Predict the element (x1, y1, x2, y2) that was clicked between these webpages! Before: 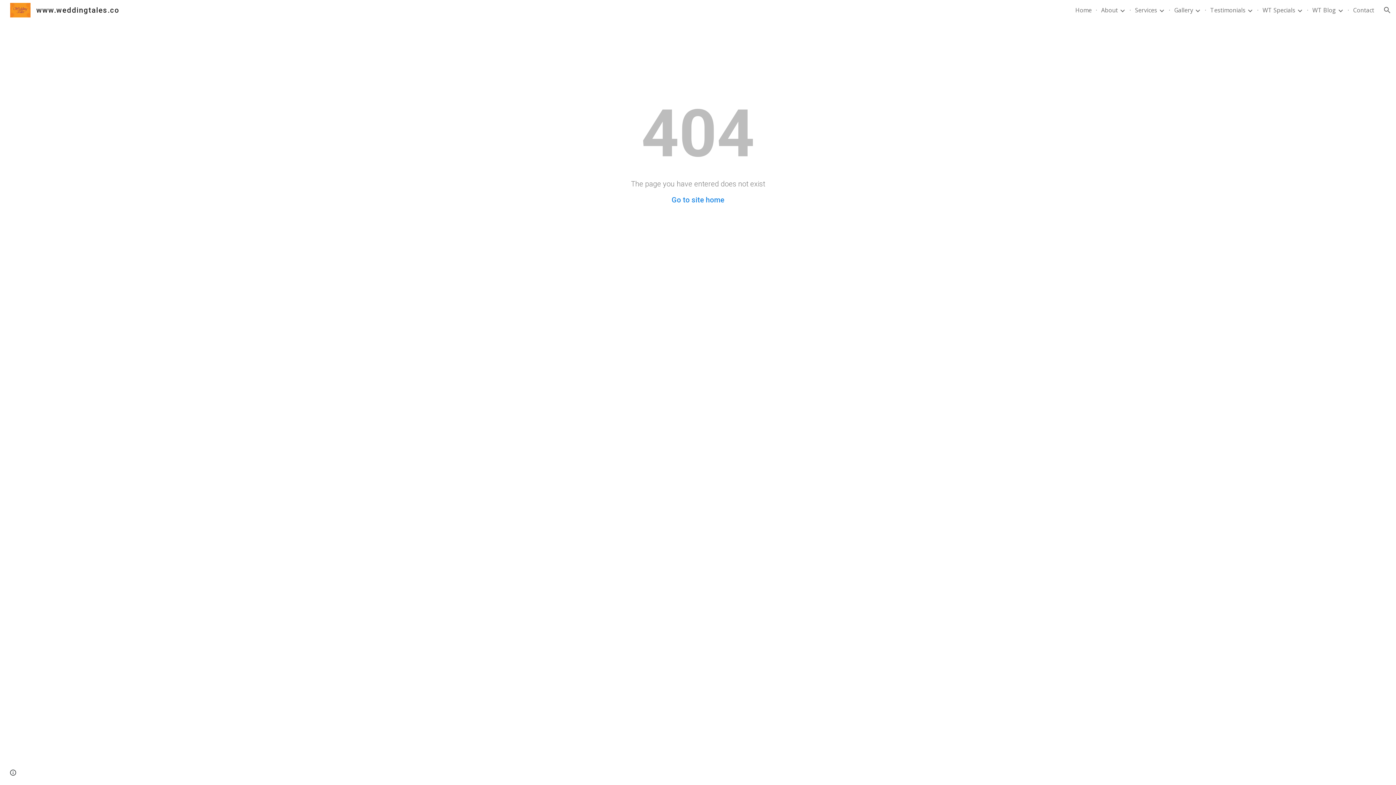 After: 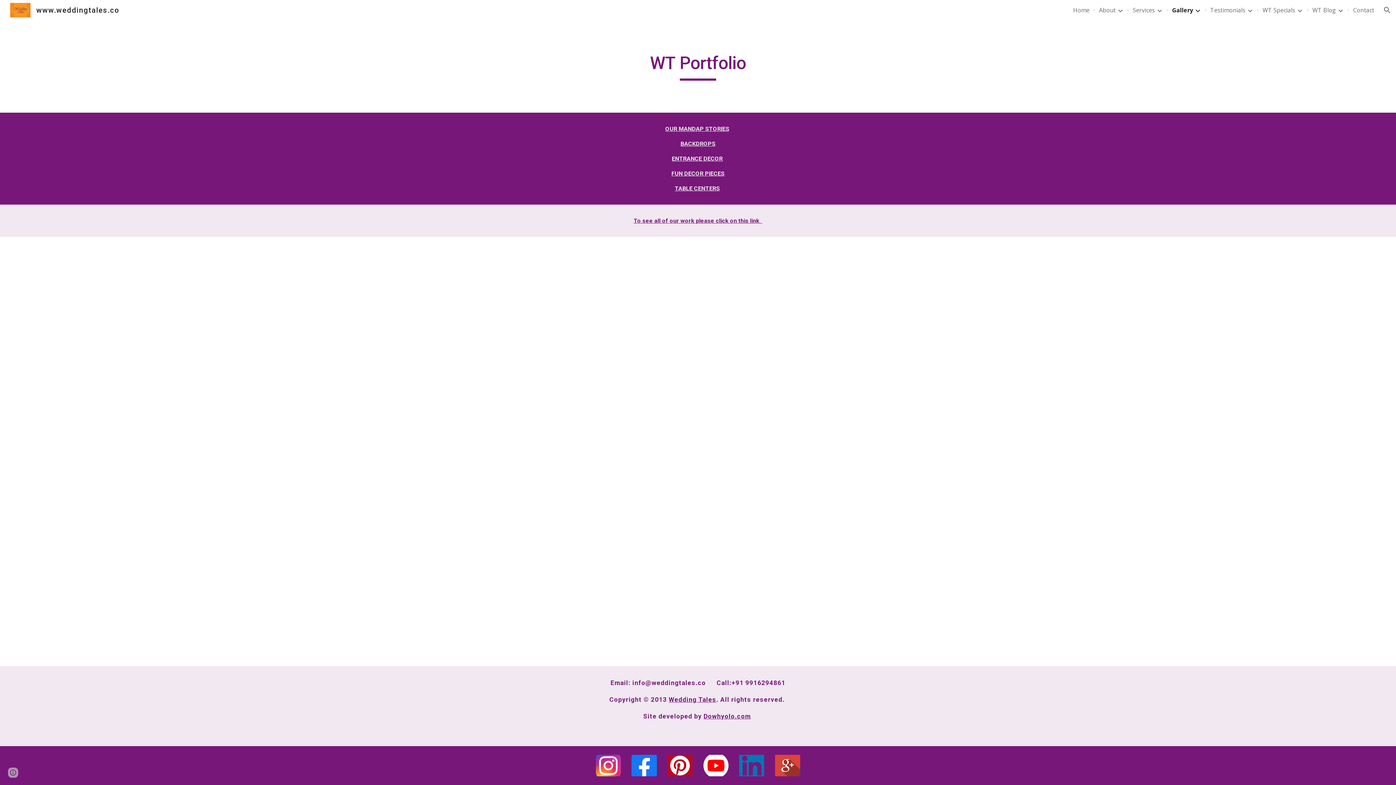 Action: label: Gallery bbox: (1174, 6, 1193, 14)